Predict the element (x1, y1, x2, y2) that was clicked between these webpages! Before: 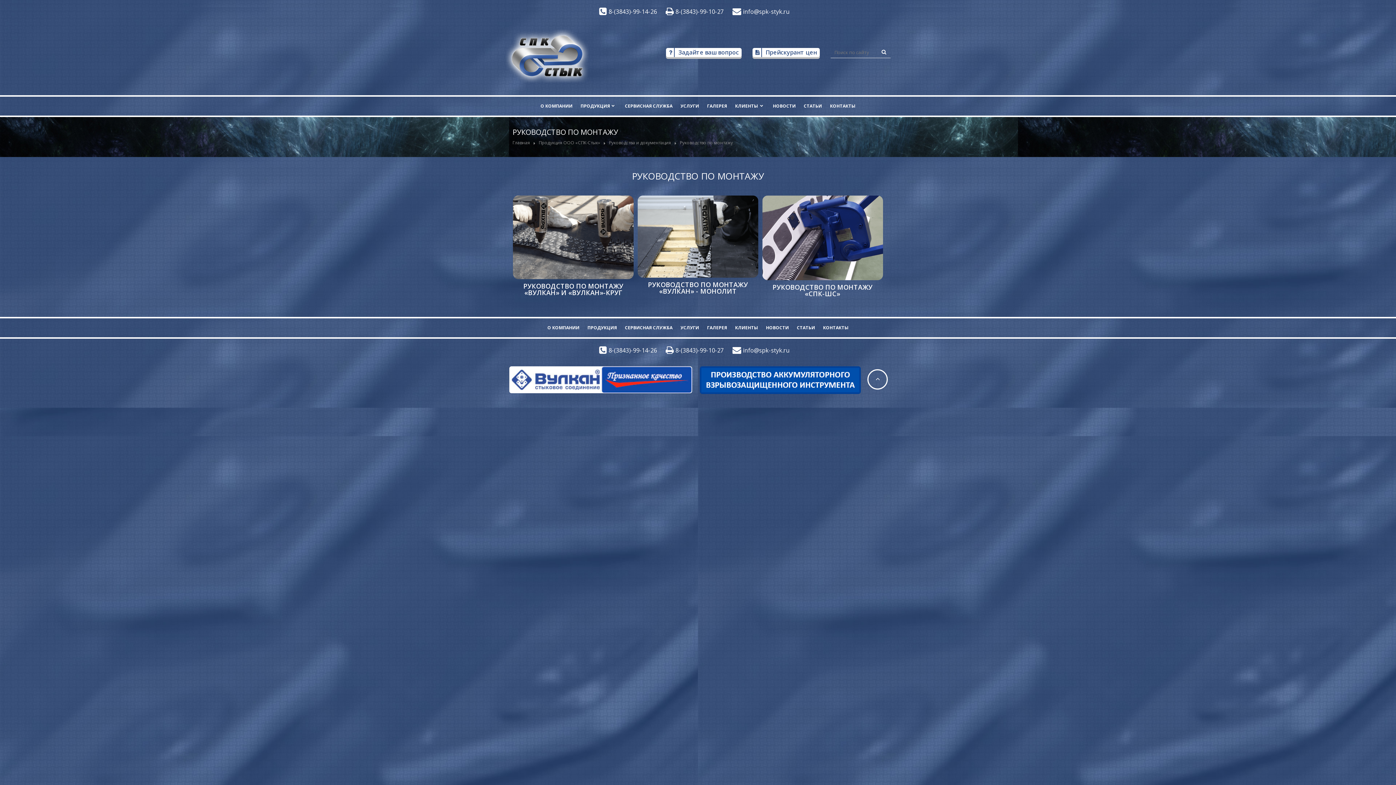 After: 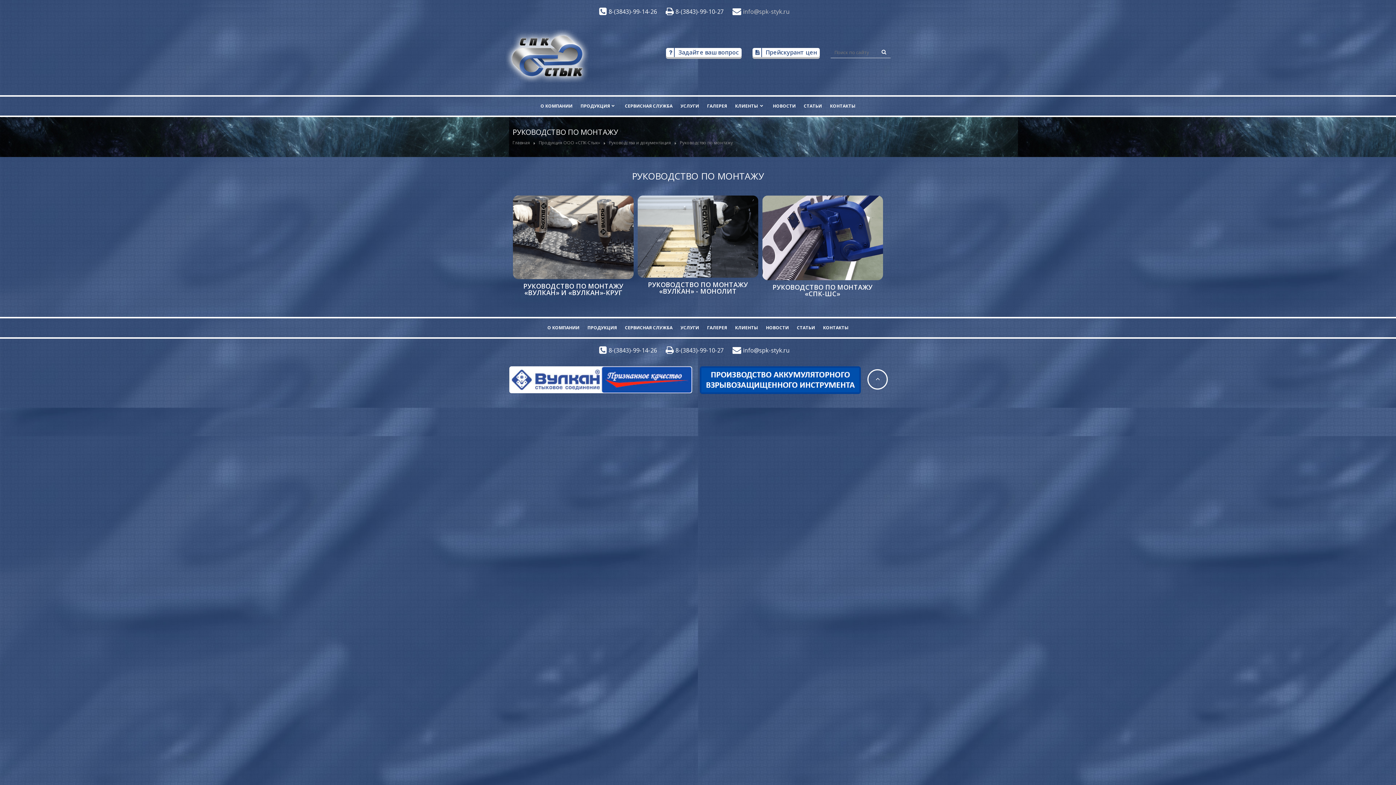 Action: label: info@spk-styk.ru bbox: (743, 7, 789, 16)